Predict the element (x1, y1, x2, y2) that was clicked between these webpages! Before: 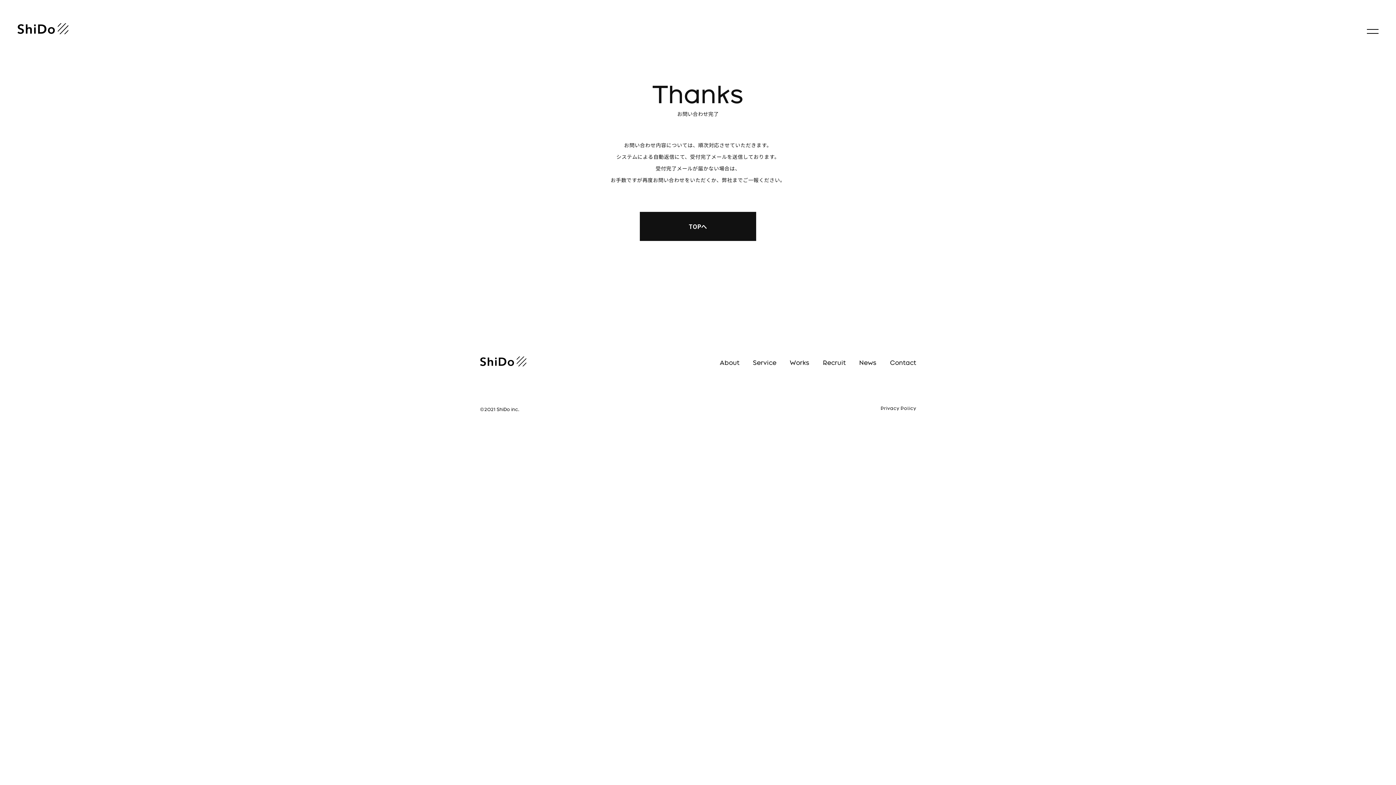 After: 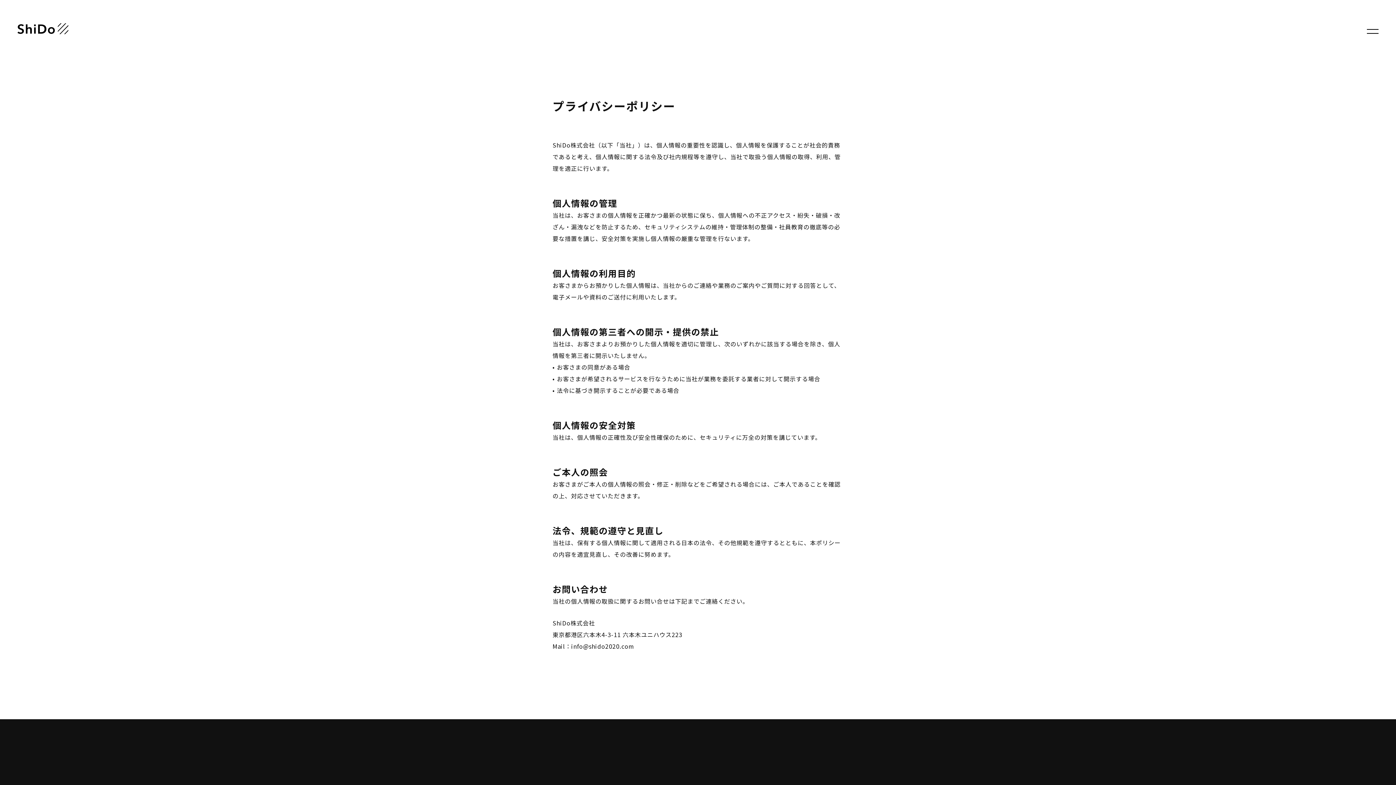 Action: bbox: (880, 405, 916, 412) label: Privacy Policy